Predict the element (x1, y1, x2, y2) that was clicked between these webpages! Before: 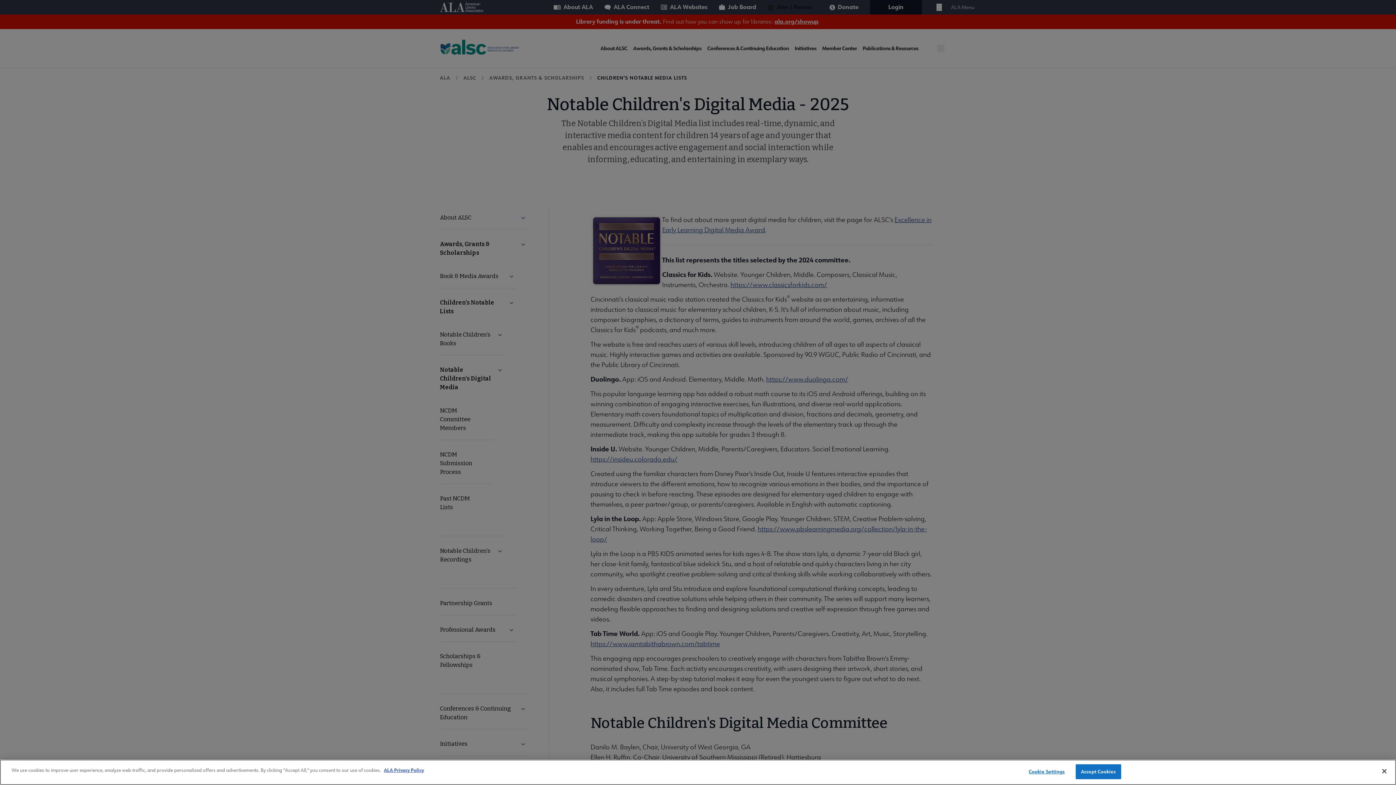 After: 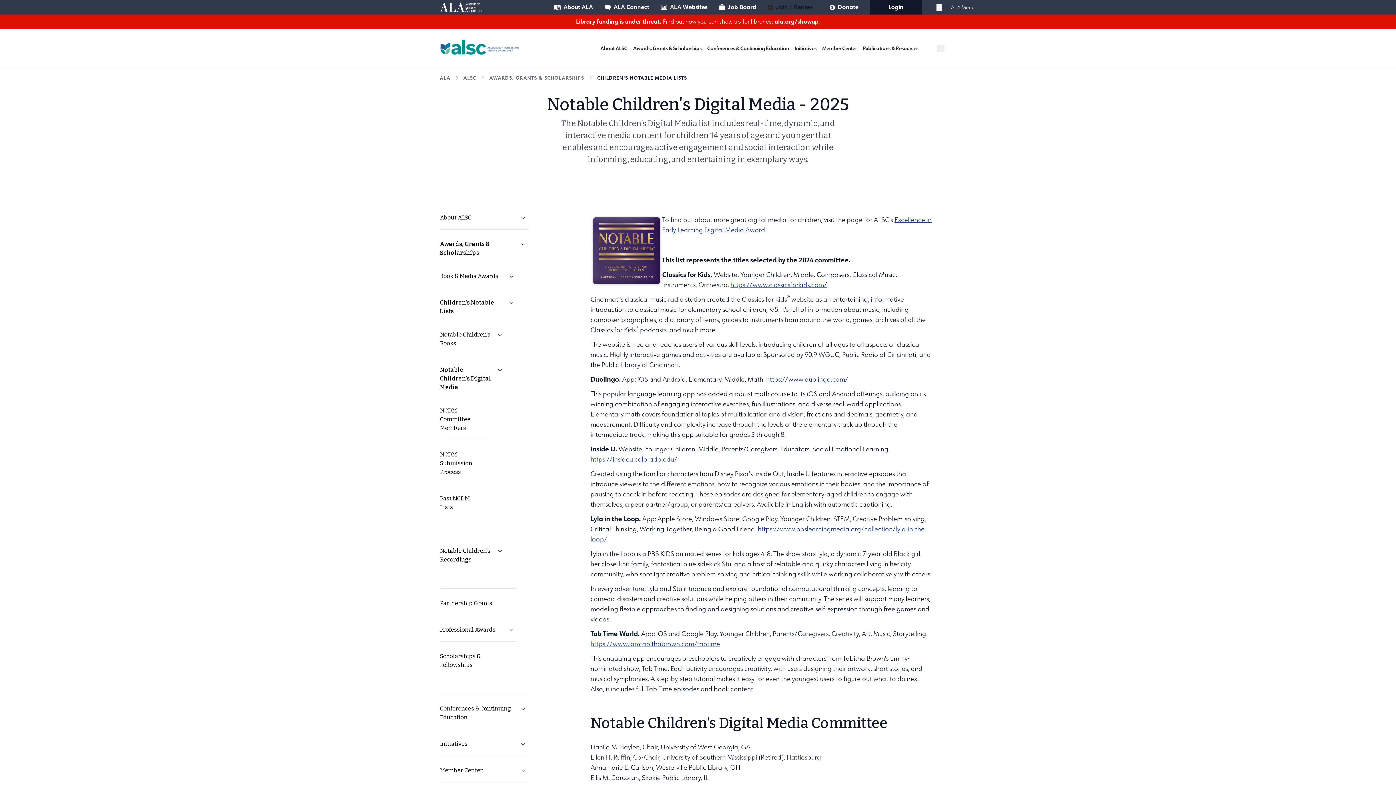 Action: label: Close bbox: (1376, 763, 1392, 779)